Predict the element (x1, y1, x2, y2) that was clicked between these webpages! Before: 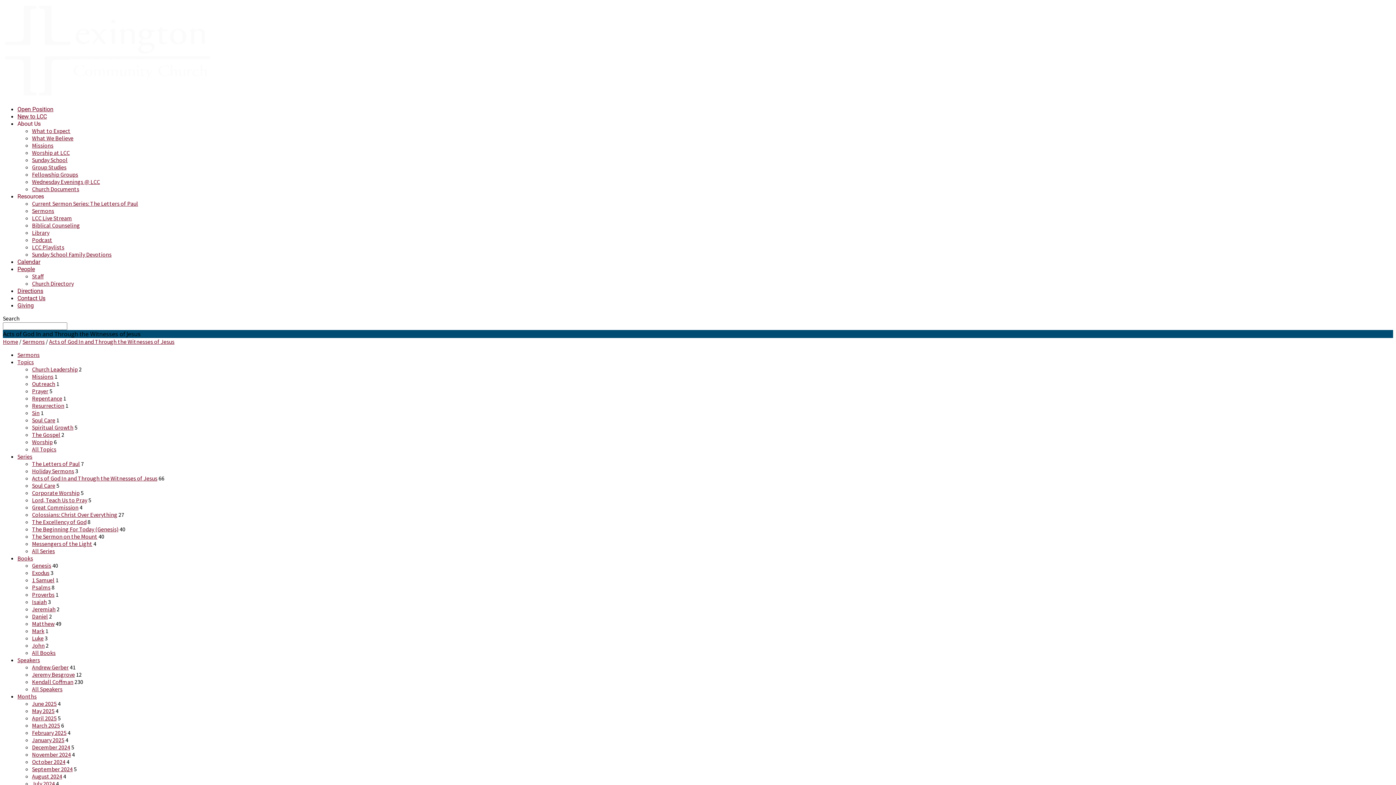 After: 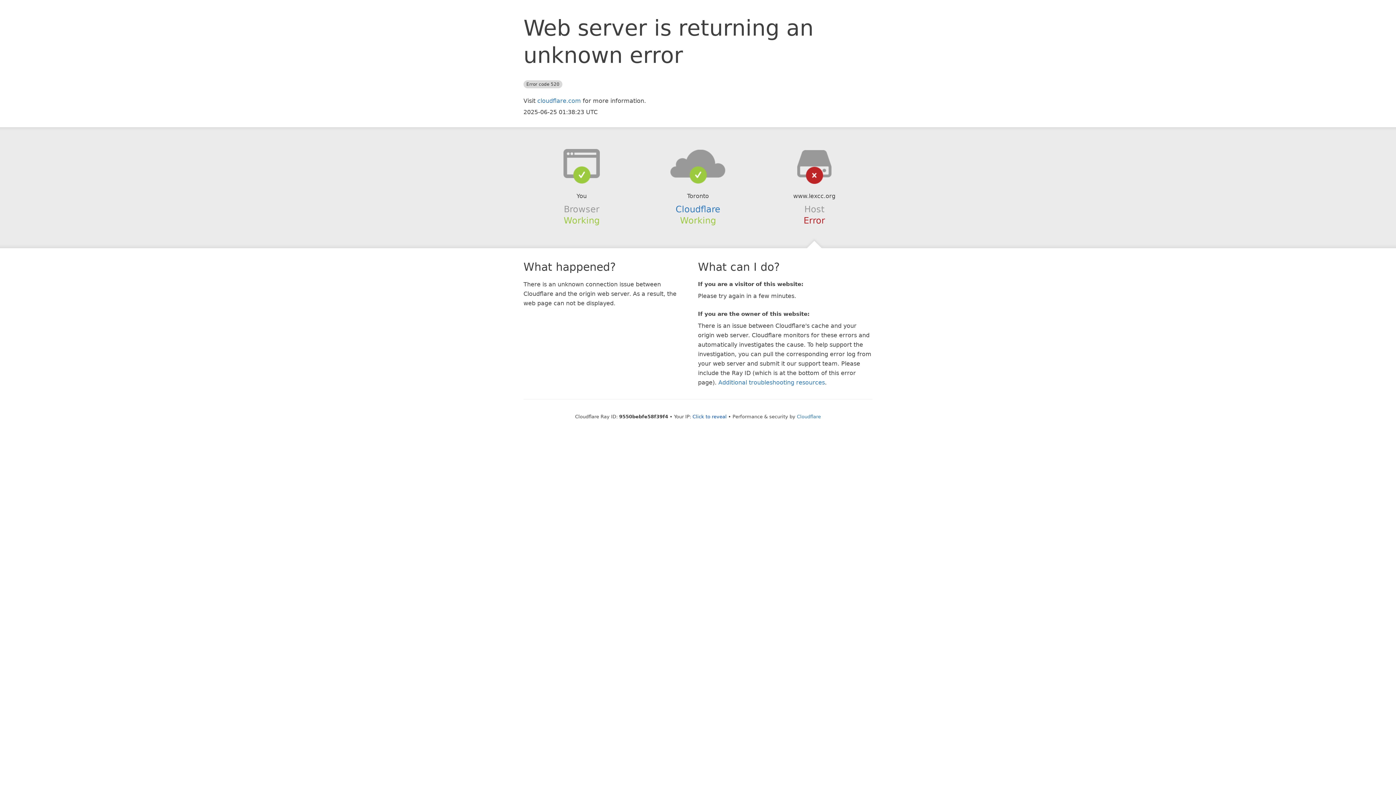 Action: bbox: (32, 562, 51, 569) label: Genesis